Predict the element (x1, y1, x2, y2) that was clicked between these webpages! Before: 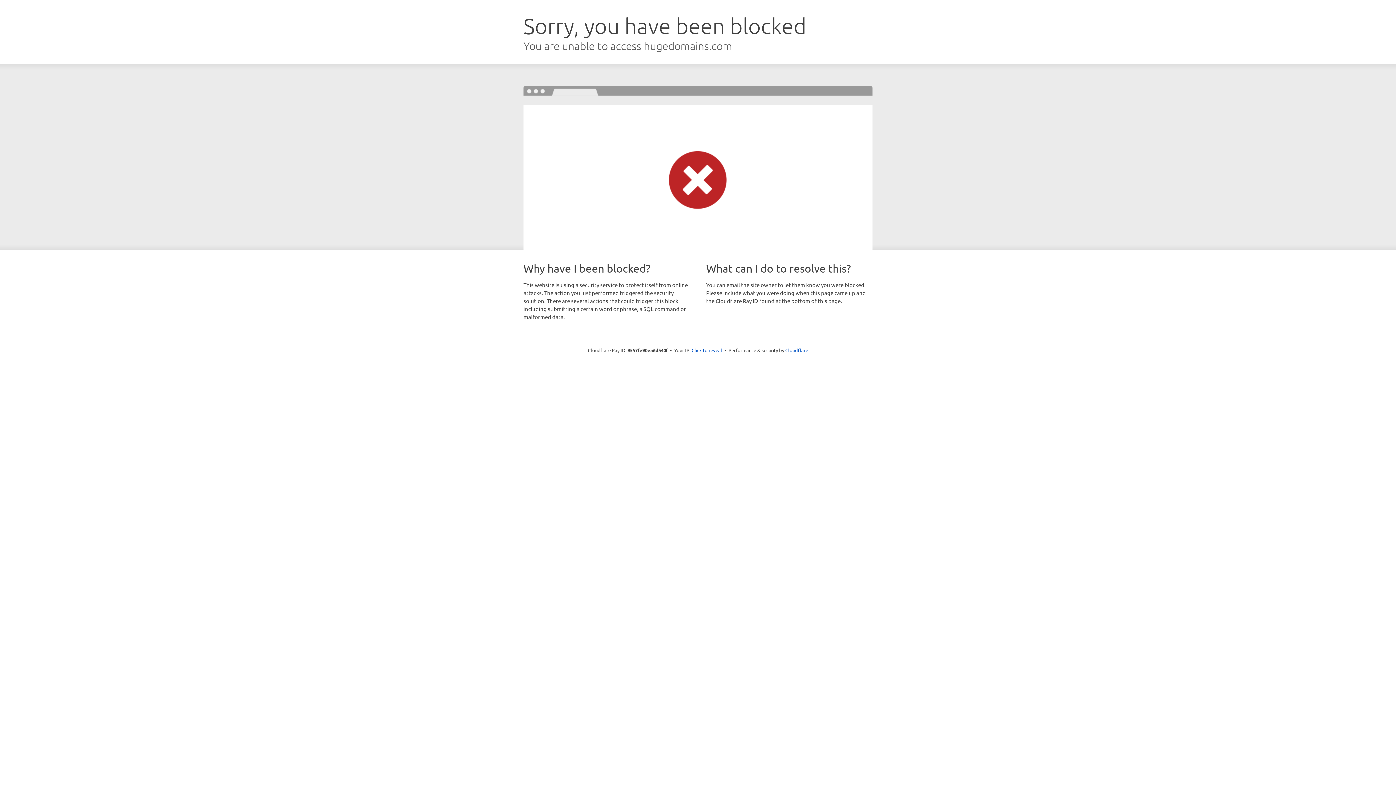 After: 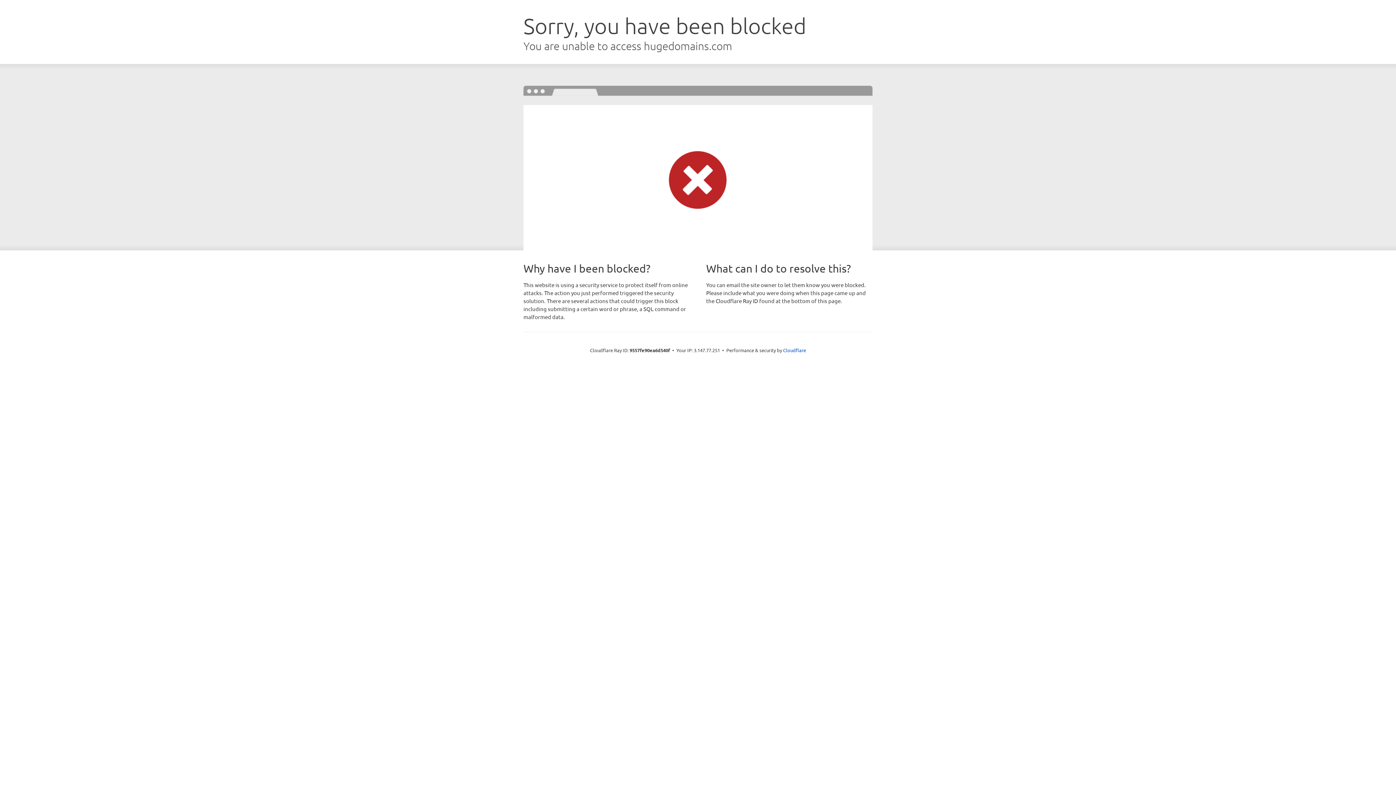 Action: bbox: (691, 346, 722, 353) label: Click to reveal